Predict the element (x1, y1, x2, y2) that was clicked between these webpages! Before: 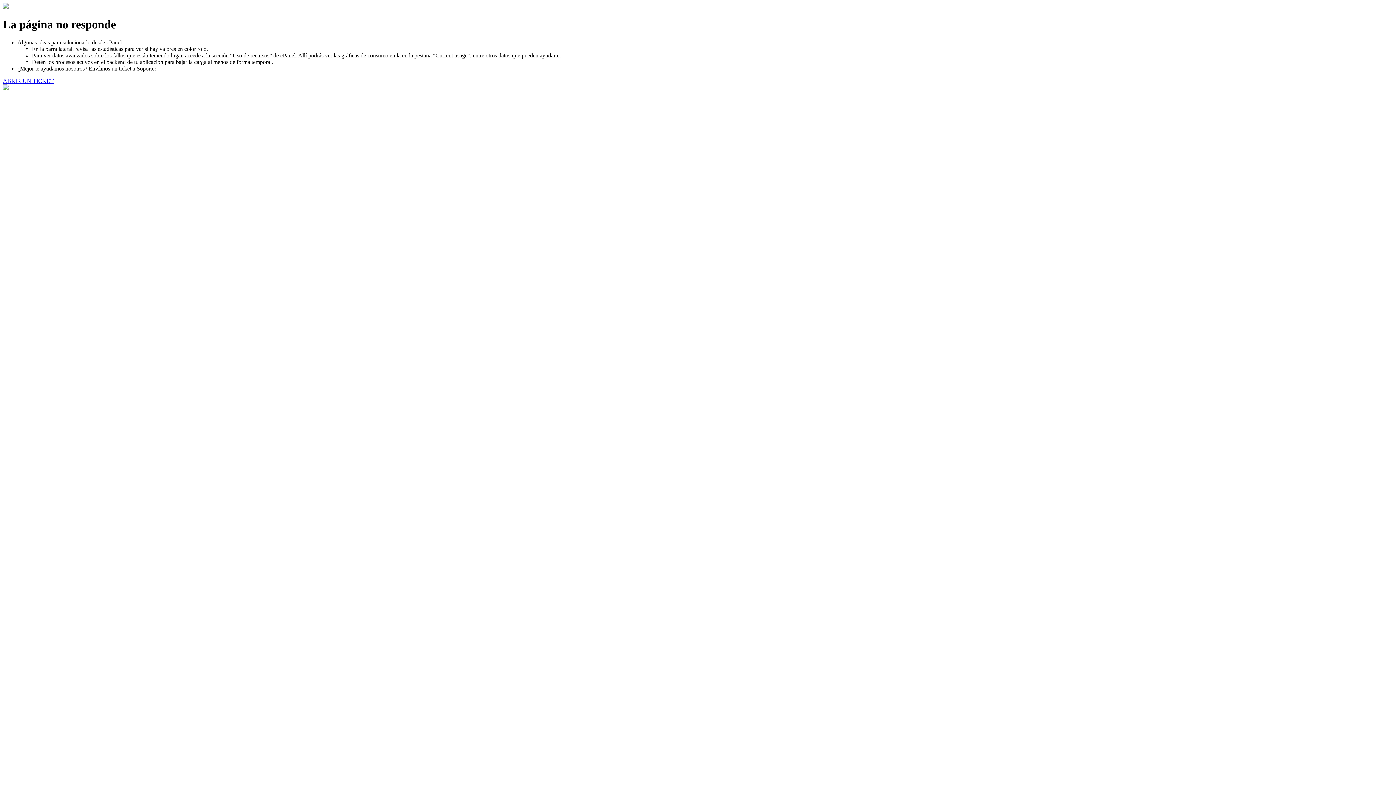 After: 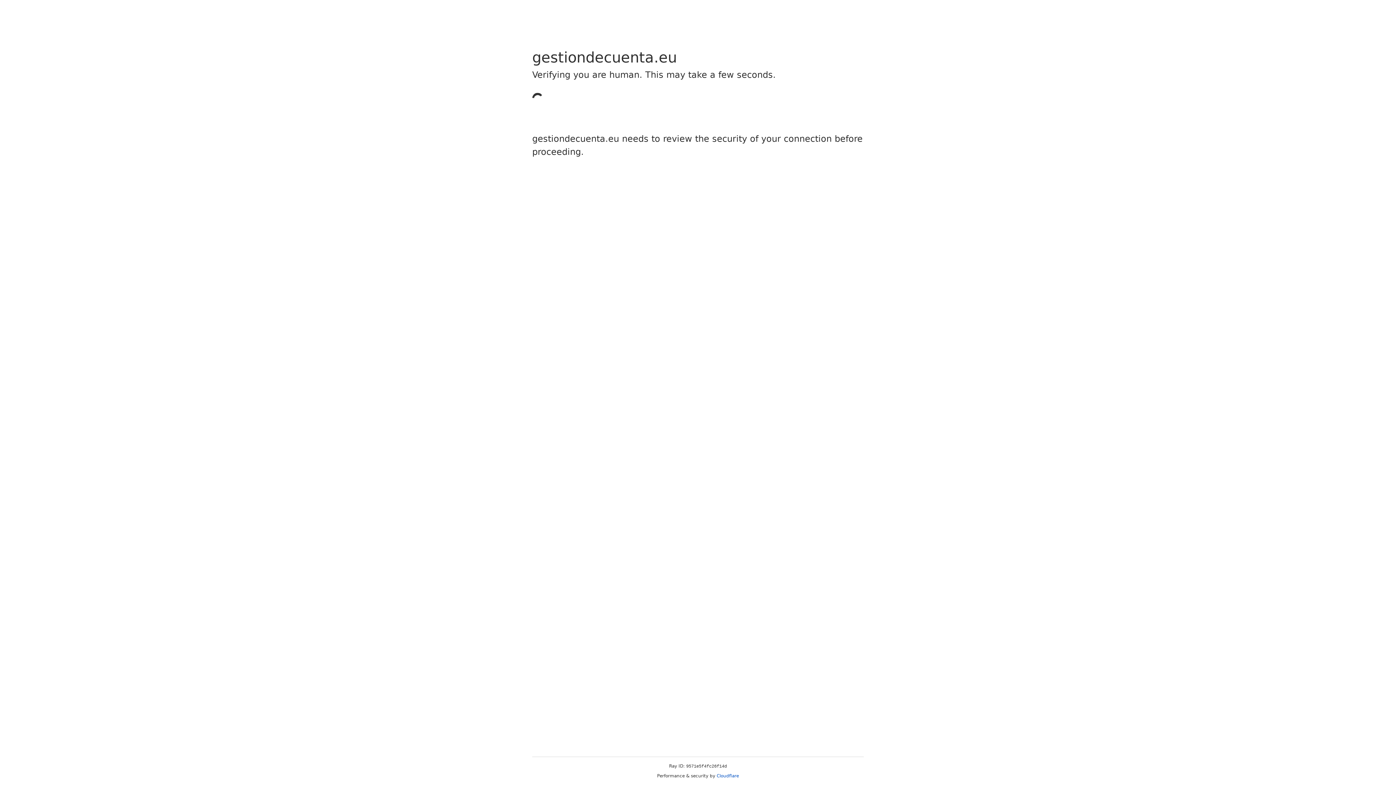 Action: bbox: (2, 77, 53, 83) label: ABRIR UN TICKET